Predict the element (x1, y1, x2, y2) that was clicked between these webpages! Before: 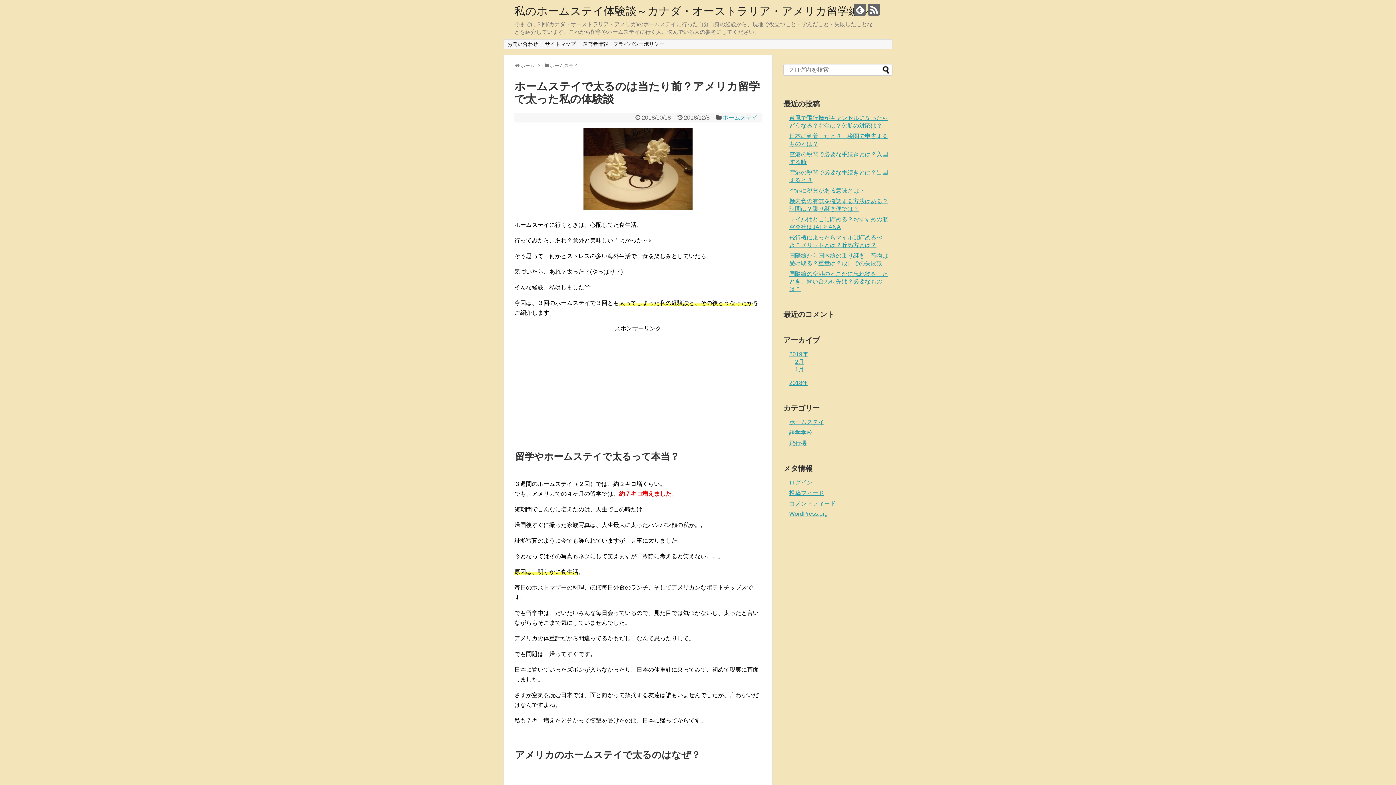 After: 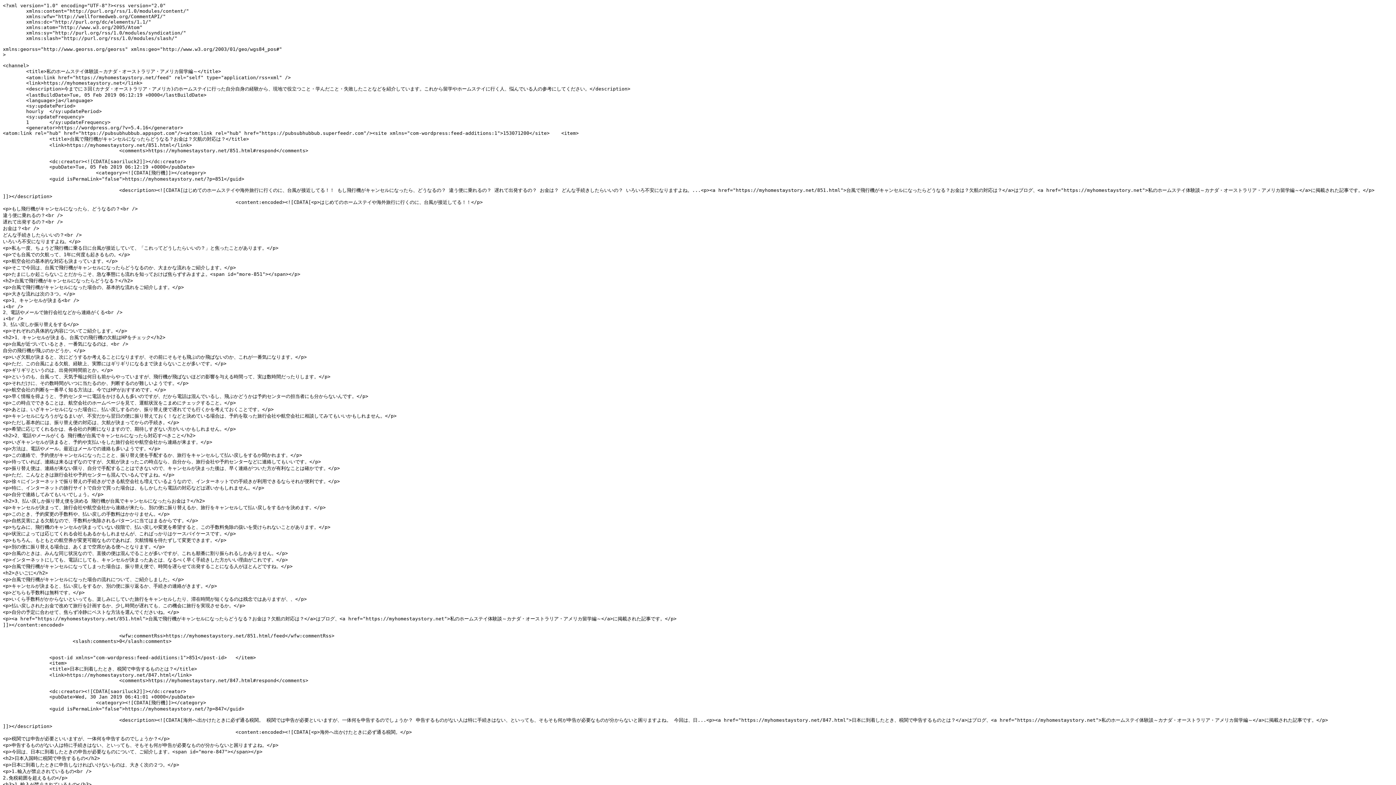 Action: bbox: (789, 490, 824, 496) label: 投稿フィード